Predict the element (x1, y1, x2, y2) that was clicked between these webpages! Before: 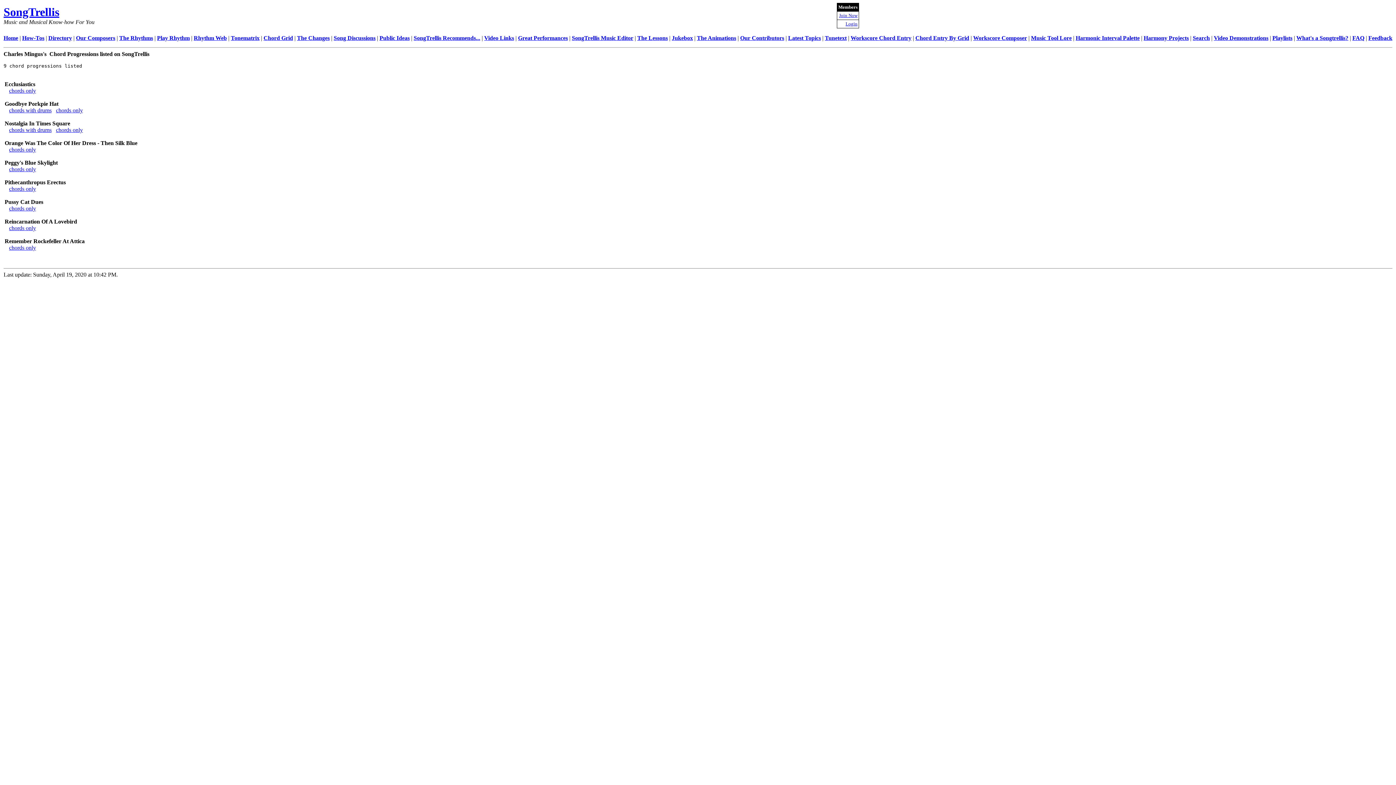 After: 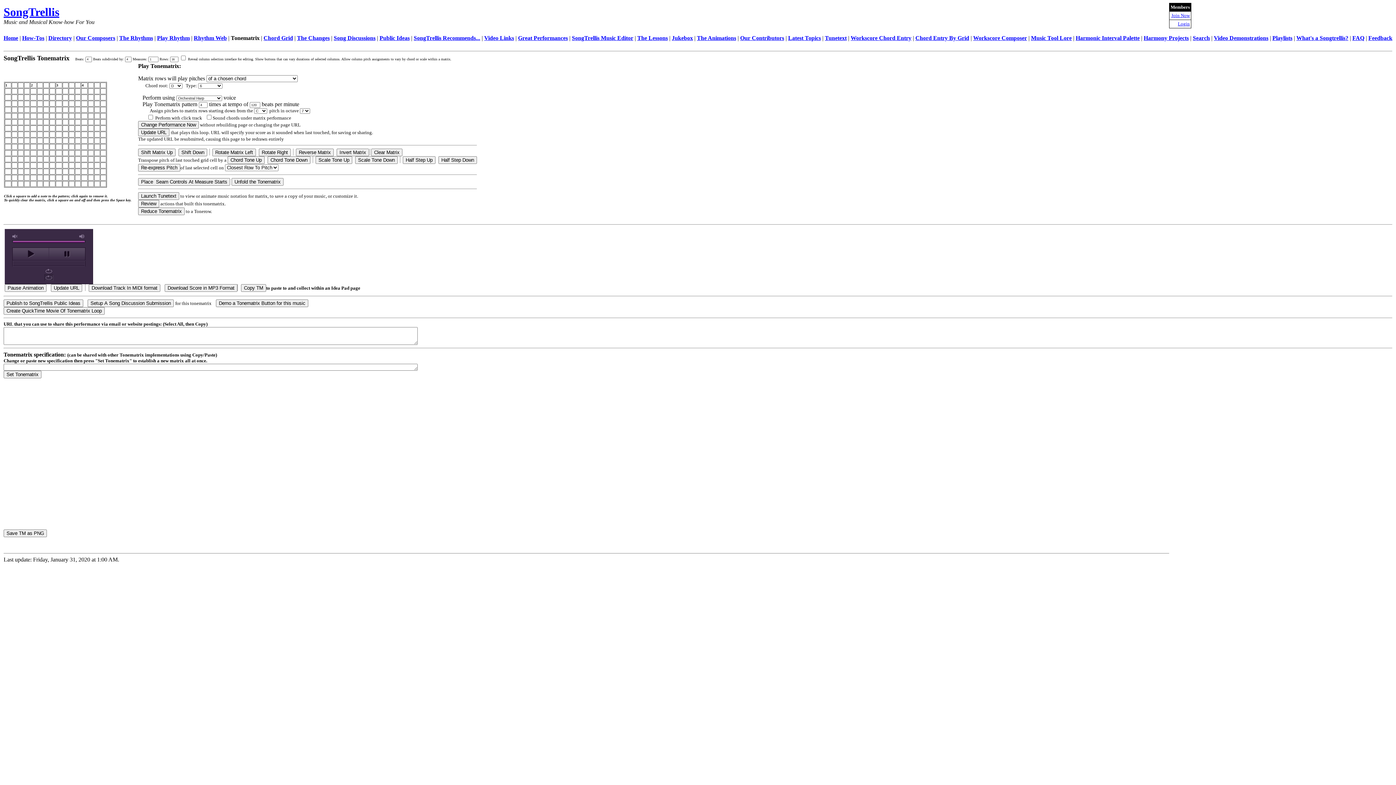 Action: bbox: (230, 34, 259, 41) label: Tonematrix